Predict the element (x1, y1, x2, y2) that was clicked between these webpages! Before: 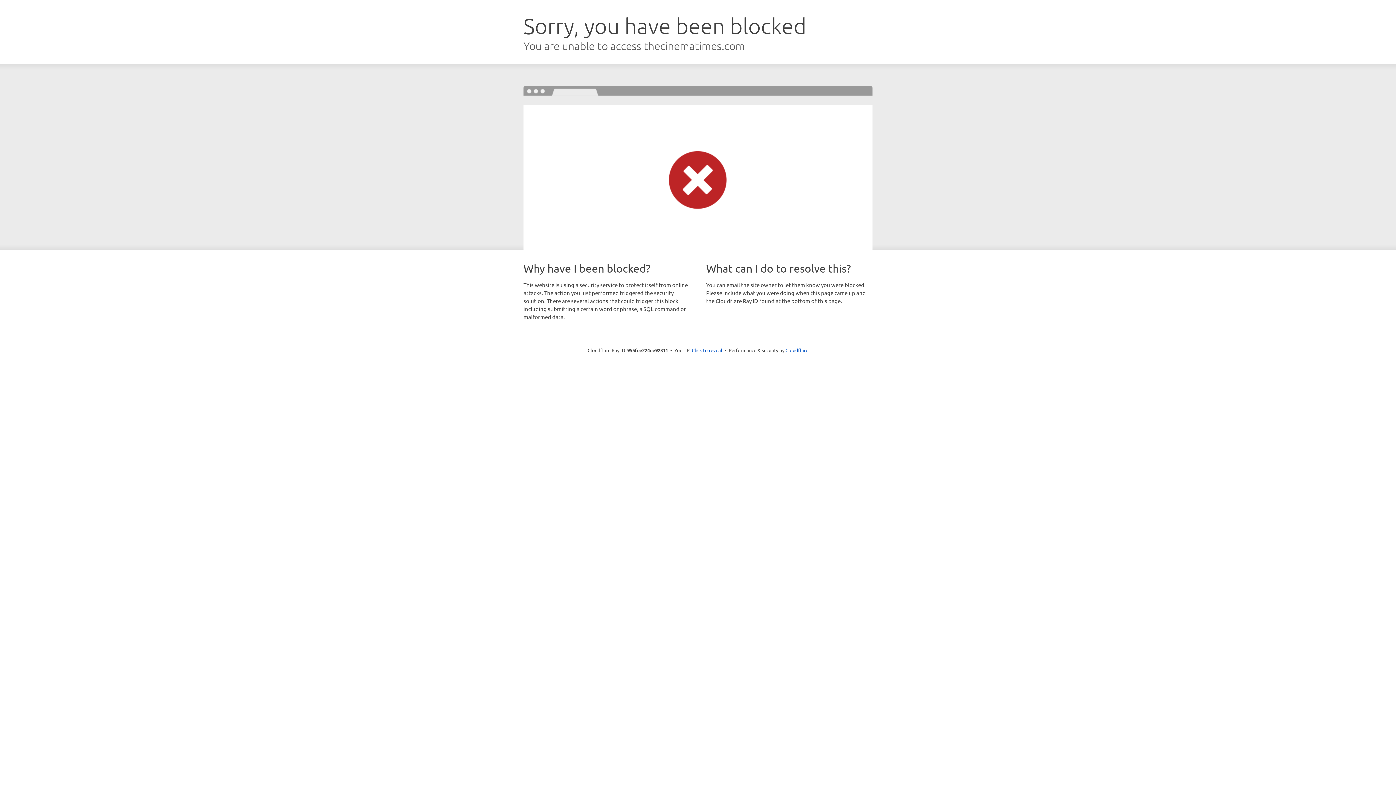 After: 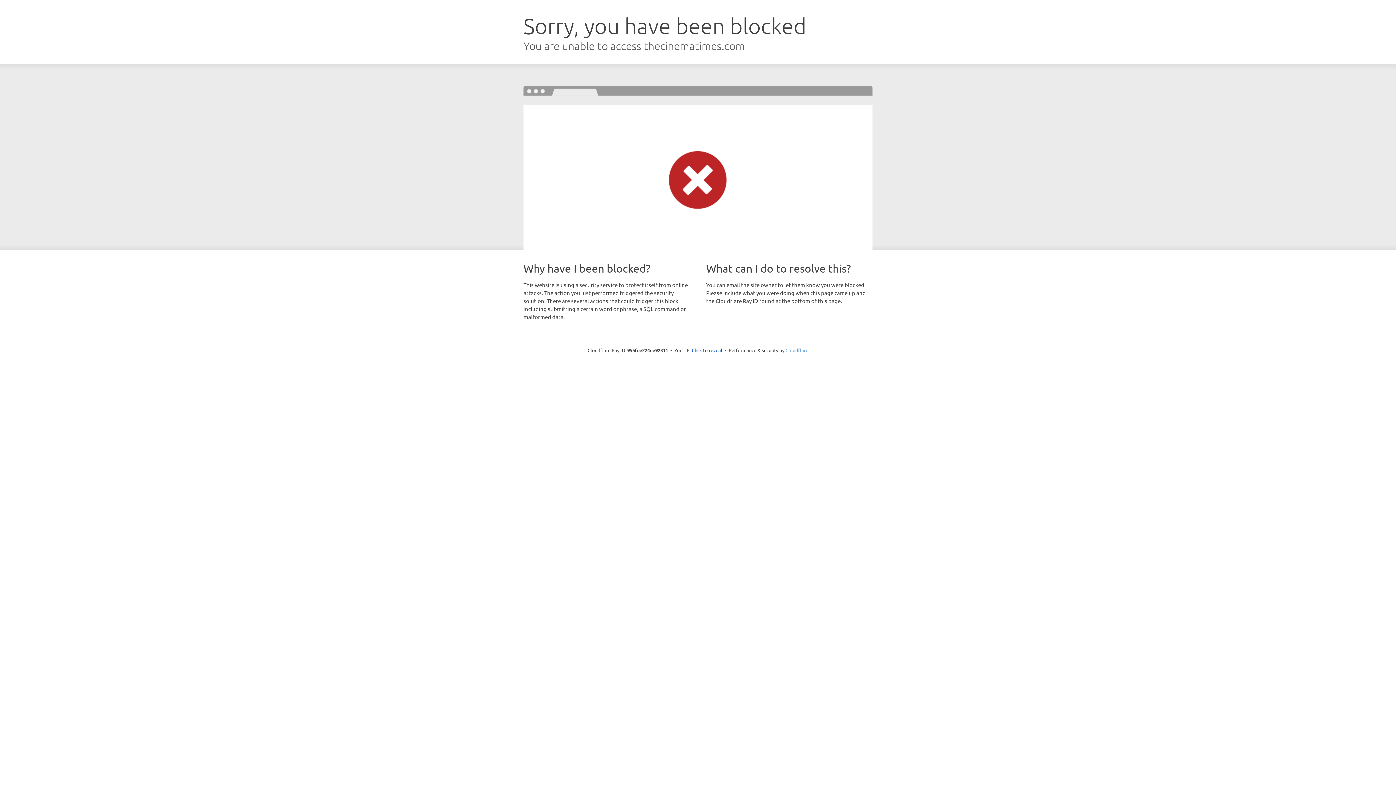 Action: label: Cloudflare bbox: (785, 347, 808, 353)